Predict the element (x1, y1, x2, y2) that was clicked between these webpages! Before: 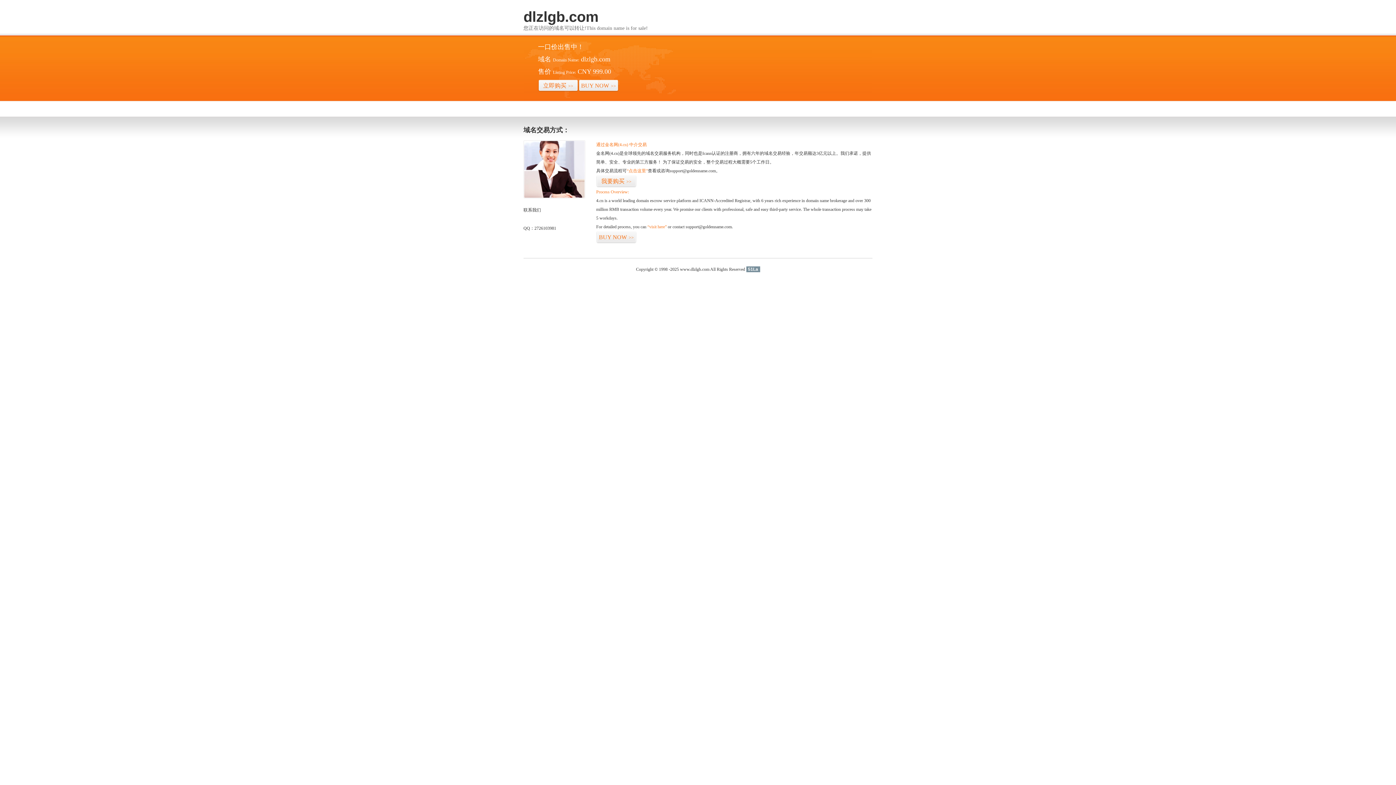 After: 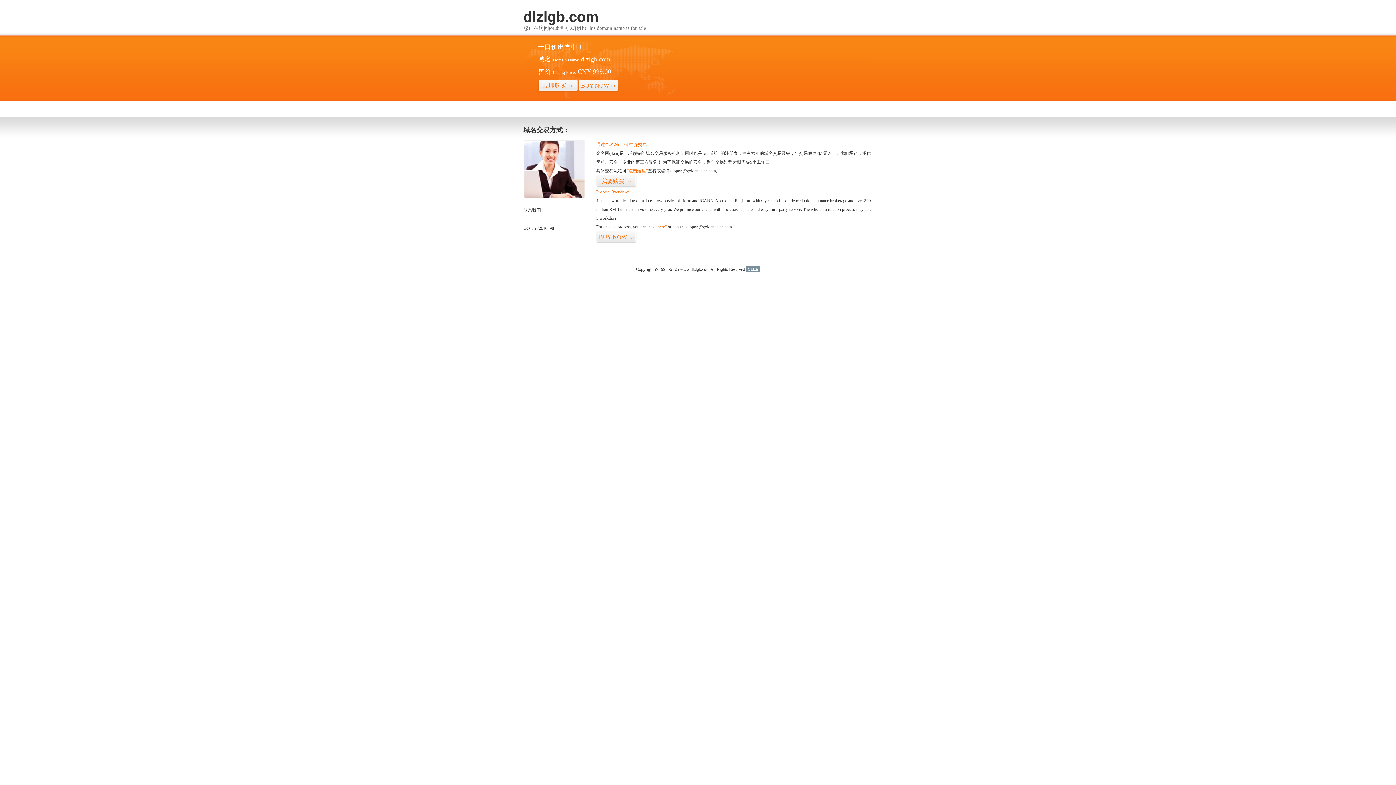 Action: bbox: (746, 266, 760, 272) label: 51La